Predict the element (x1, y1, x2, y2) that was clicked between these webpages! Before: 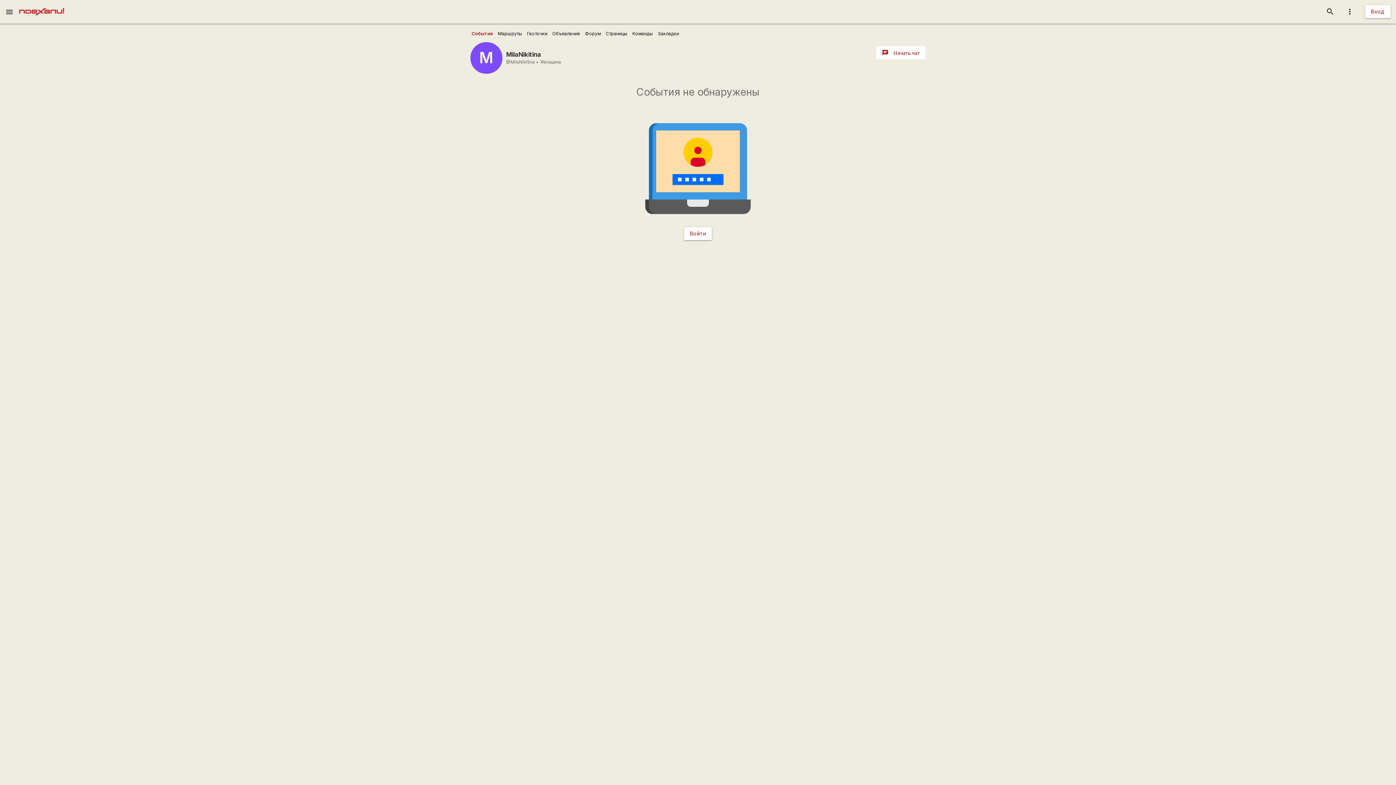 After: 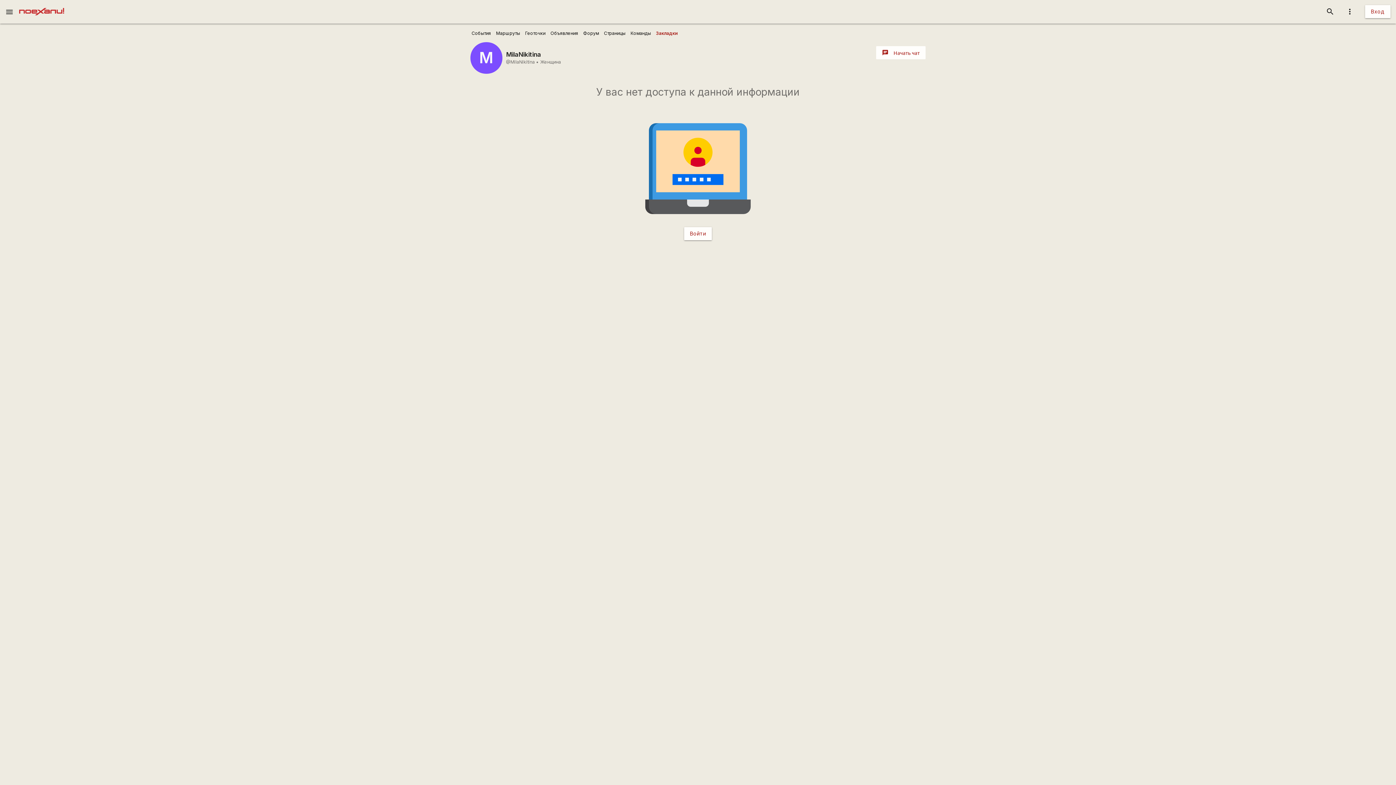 Action: bbox: (655, 24, 681, 42) label: Закладки